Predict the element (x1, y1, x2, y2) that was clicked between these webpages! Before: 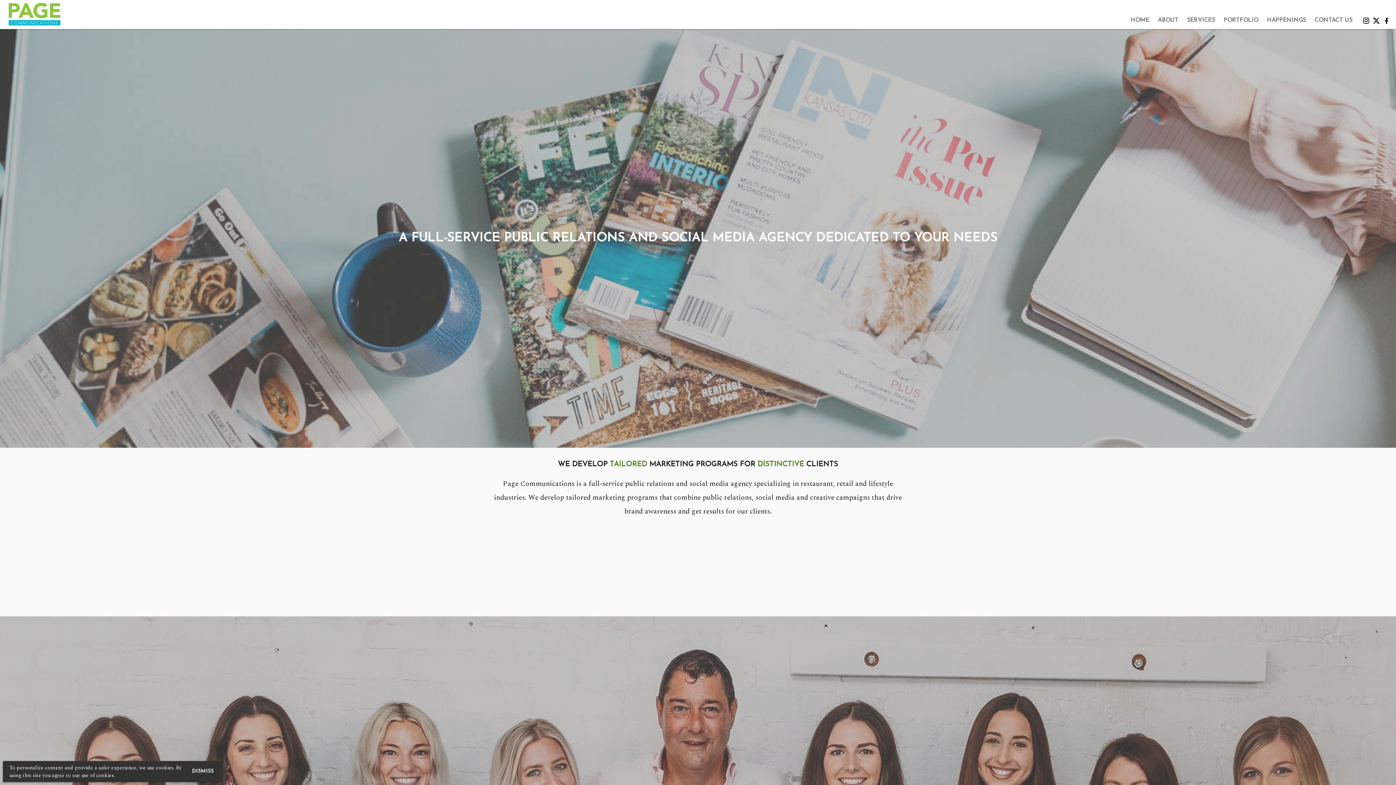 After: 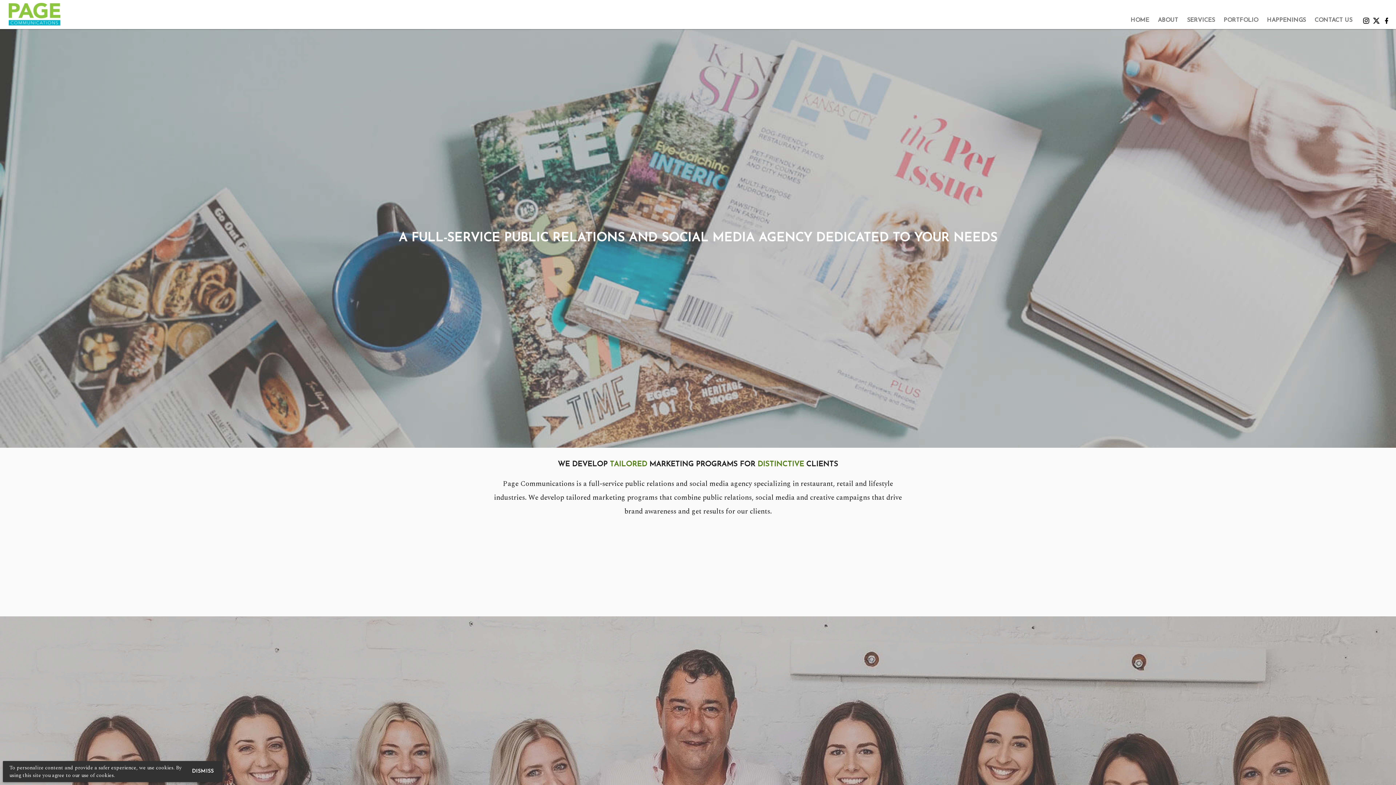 Action: bbox: (609, 461, 647, 468) label: TAILORED